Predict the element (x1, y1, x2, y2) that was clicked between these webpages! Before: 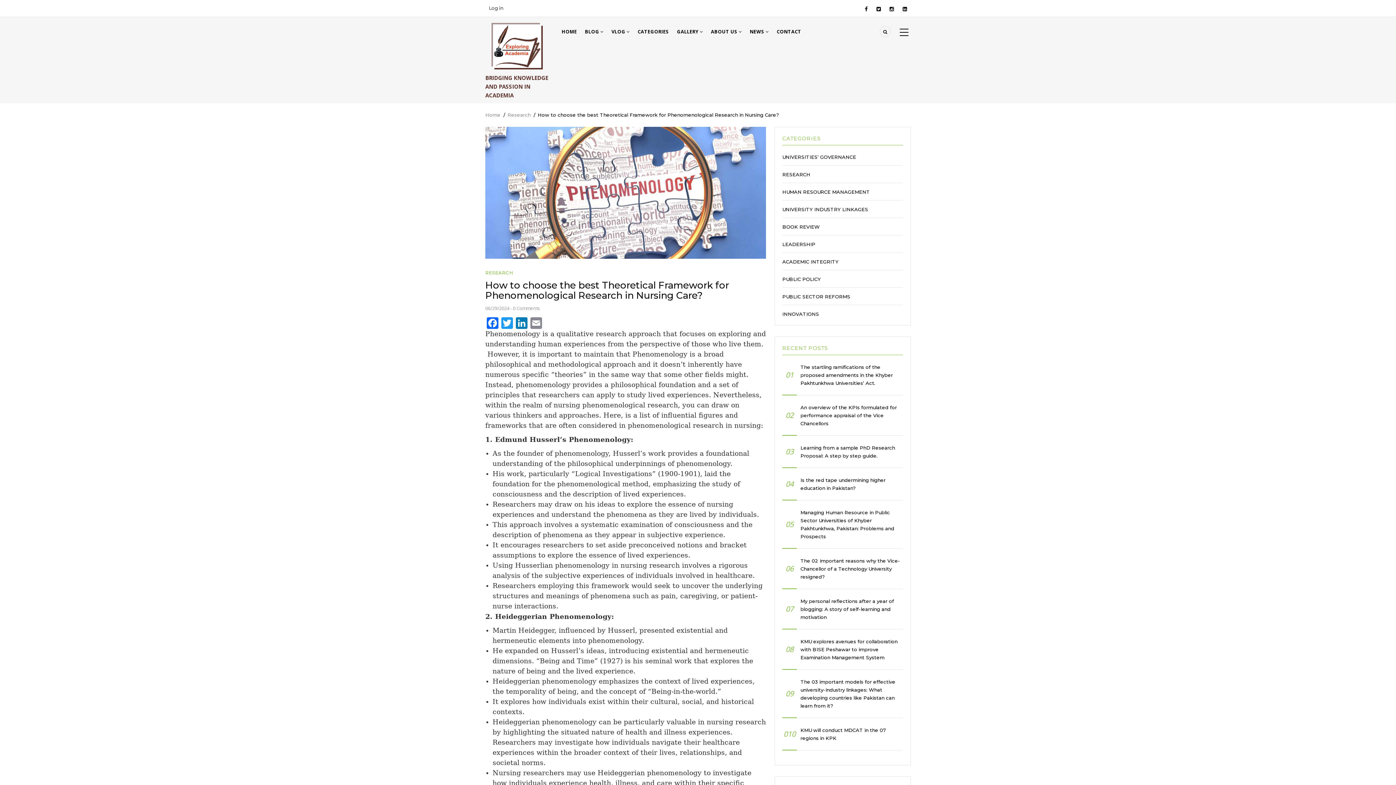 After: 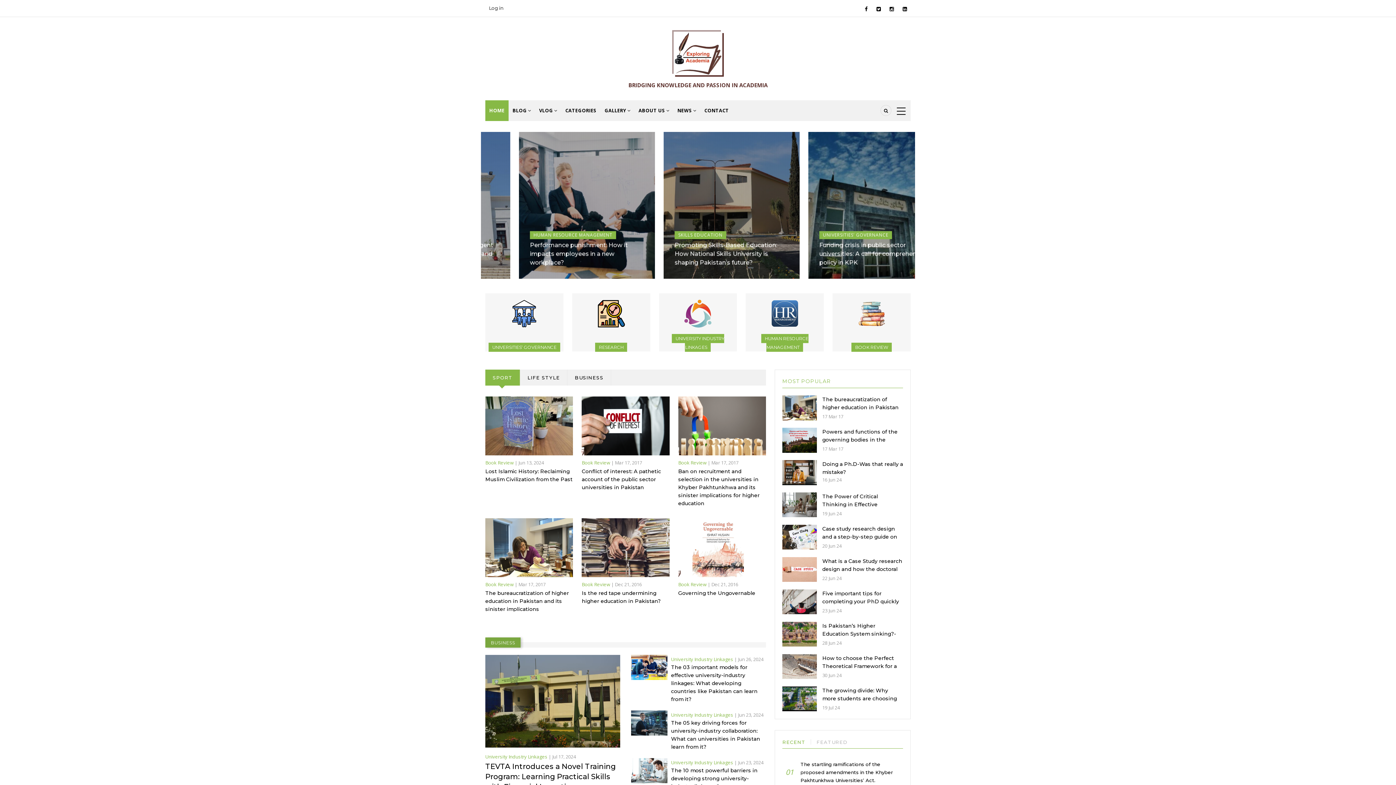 Action: label: GALLERY  bbox: (673, 17, 707, 46)